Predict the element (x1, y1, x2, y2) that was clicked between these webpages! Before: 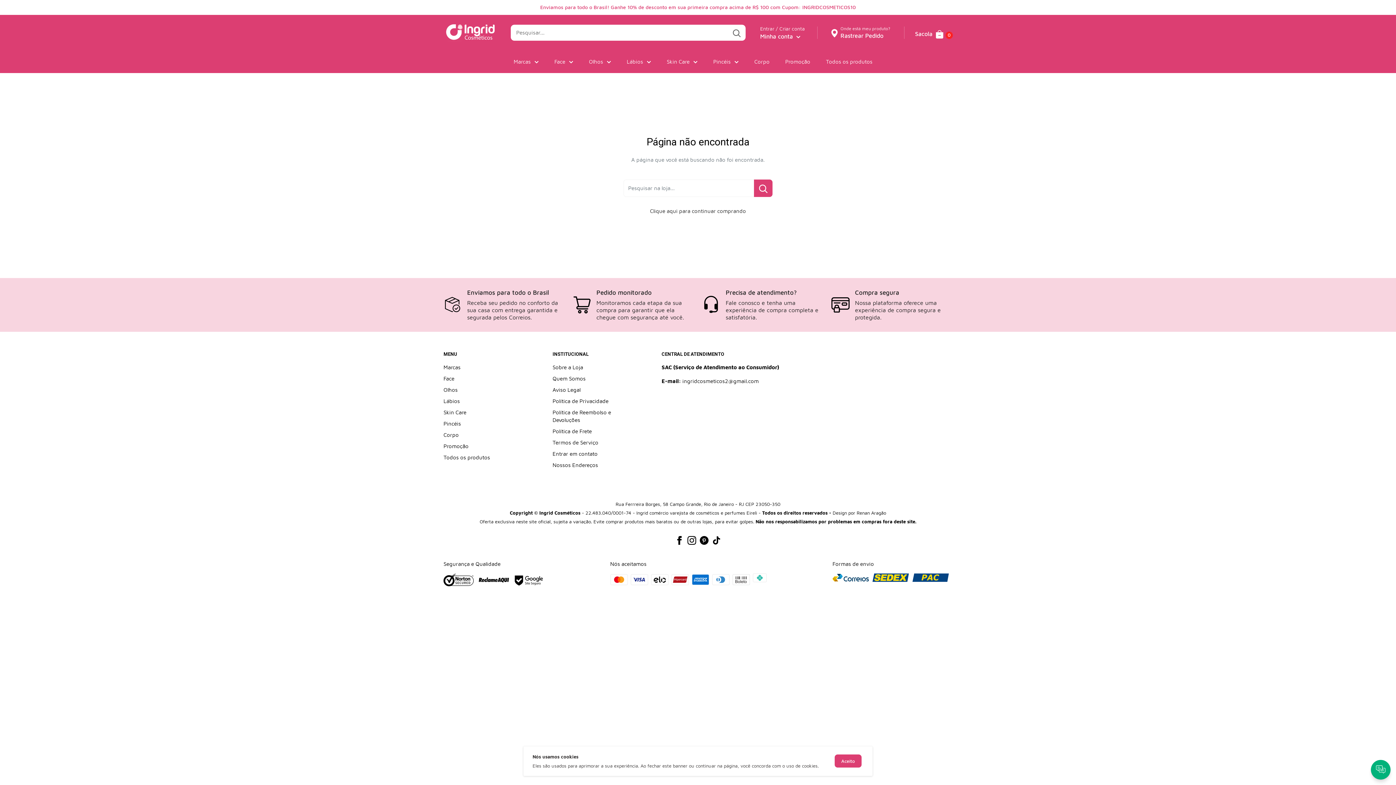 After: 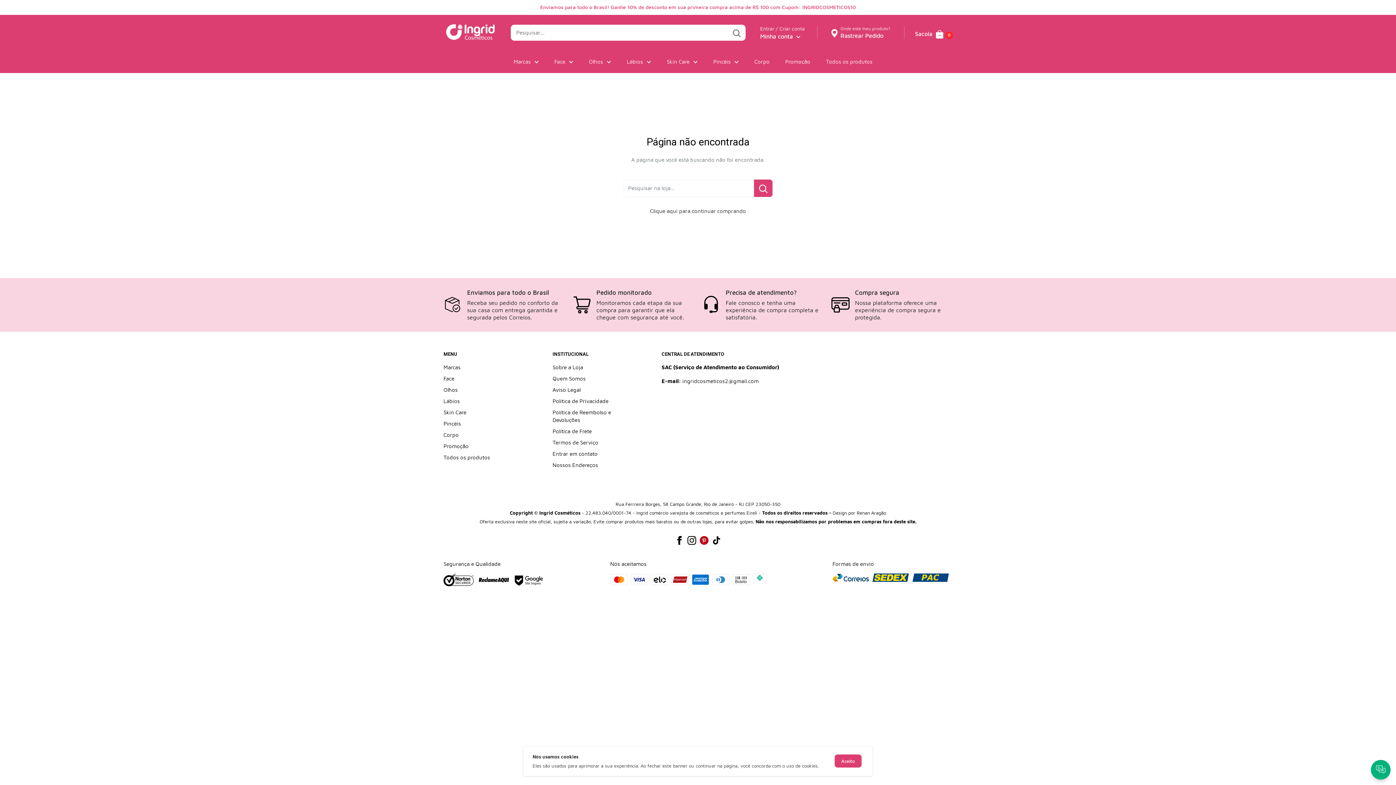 Action: label: Siga-nos em Pinterest bbox: (700, 535, 708, 545)